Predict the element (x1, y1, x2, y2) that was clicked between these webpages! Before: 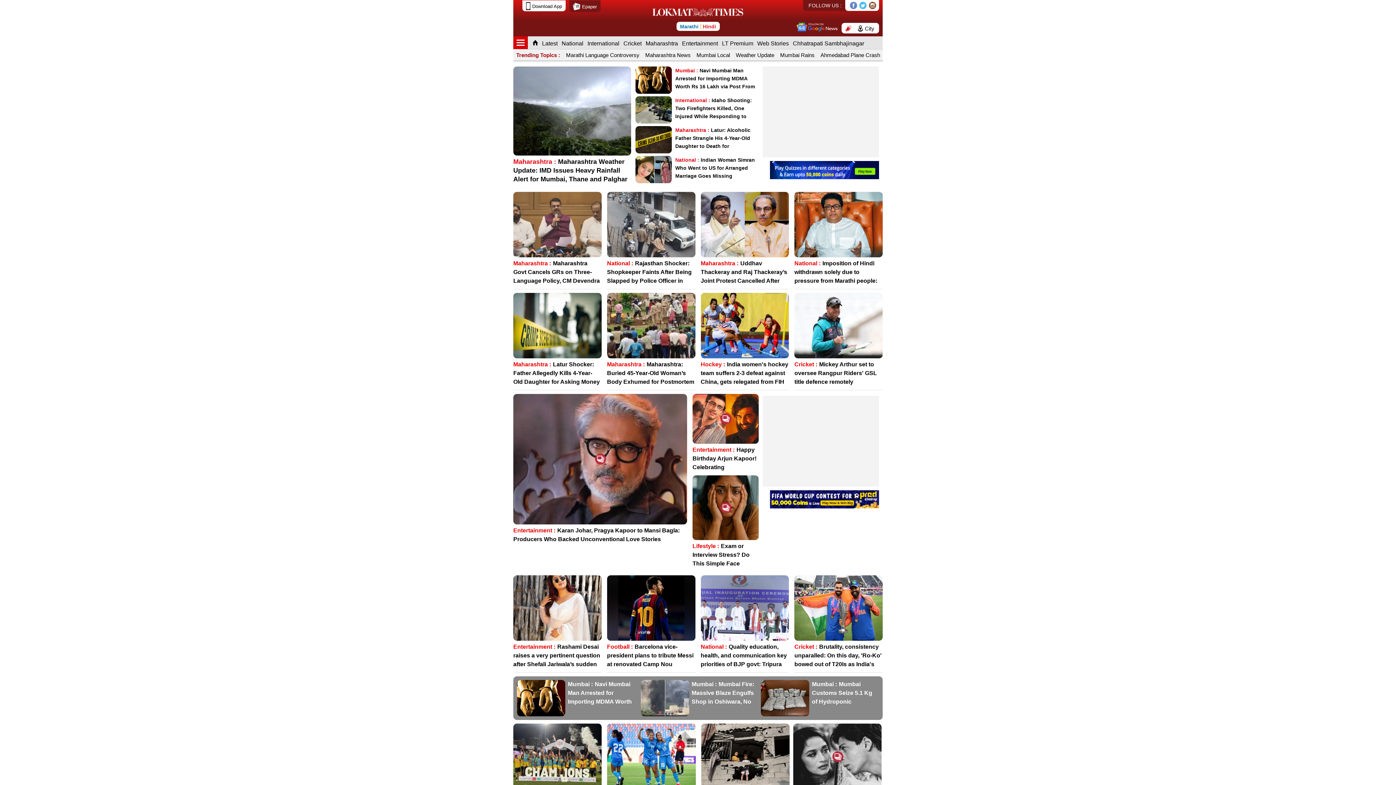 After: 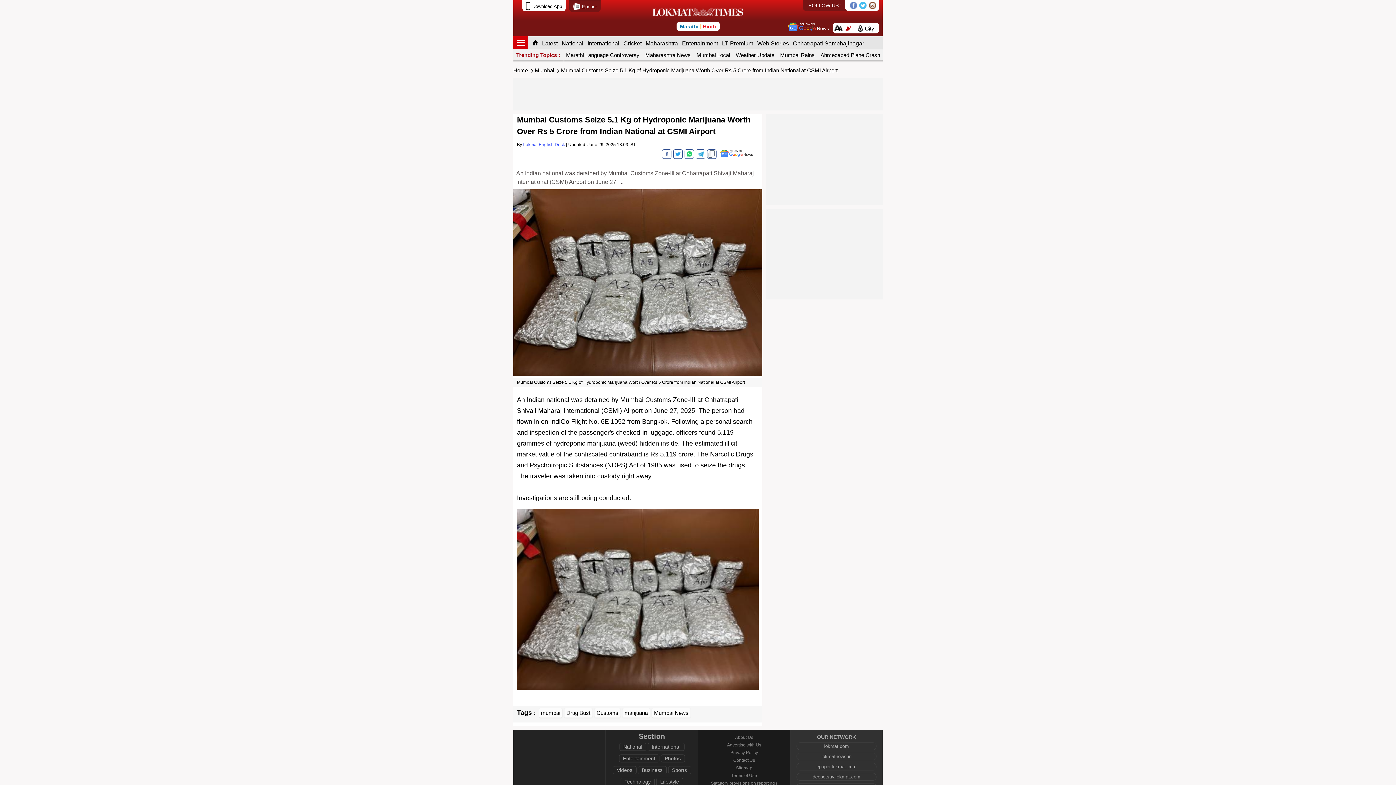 Action: label: Mumbai Customs Seize 5.1 Kg of Hydroponic Marijuana Worth Over Rs 5 Crore from Indian National at CSMI Airport bbox: (812, 665, 874, 691)